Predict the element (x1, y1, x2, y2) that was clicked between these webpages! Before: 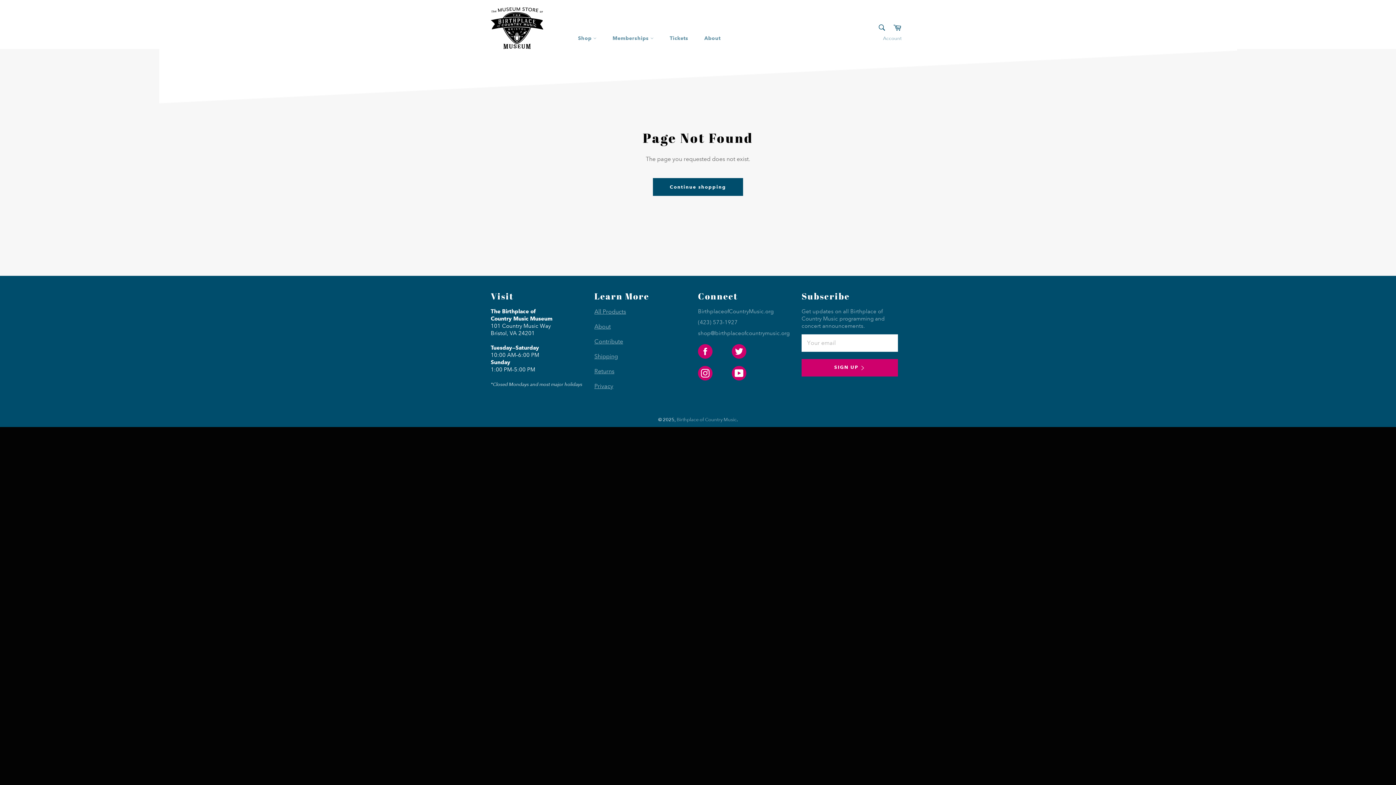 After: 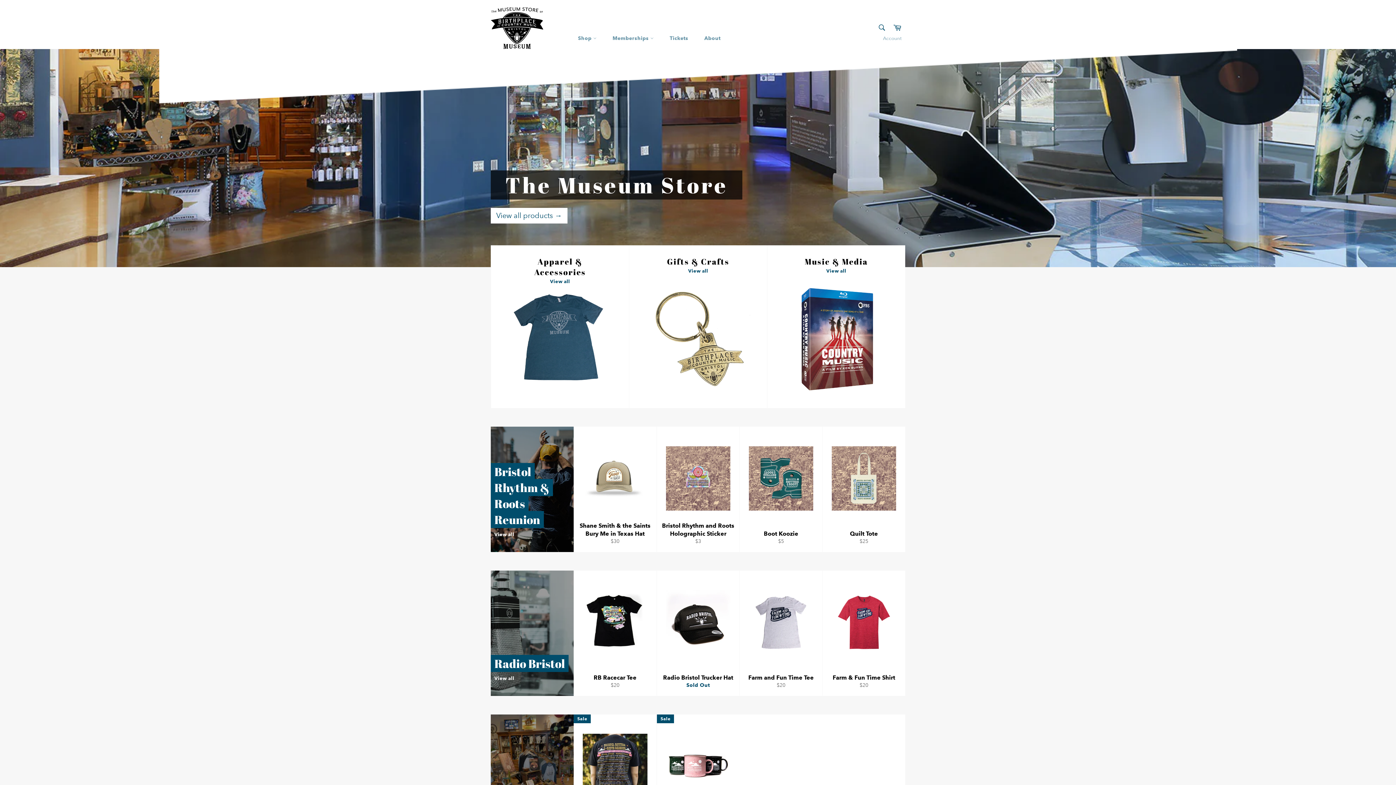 Action: bbox: (490, 7, 543, 49)